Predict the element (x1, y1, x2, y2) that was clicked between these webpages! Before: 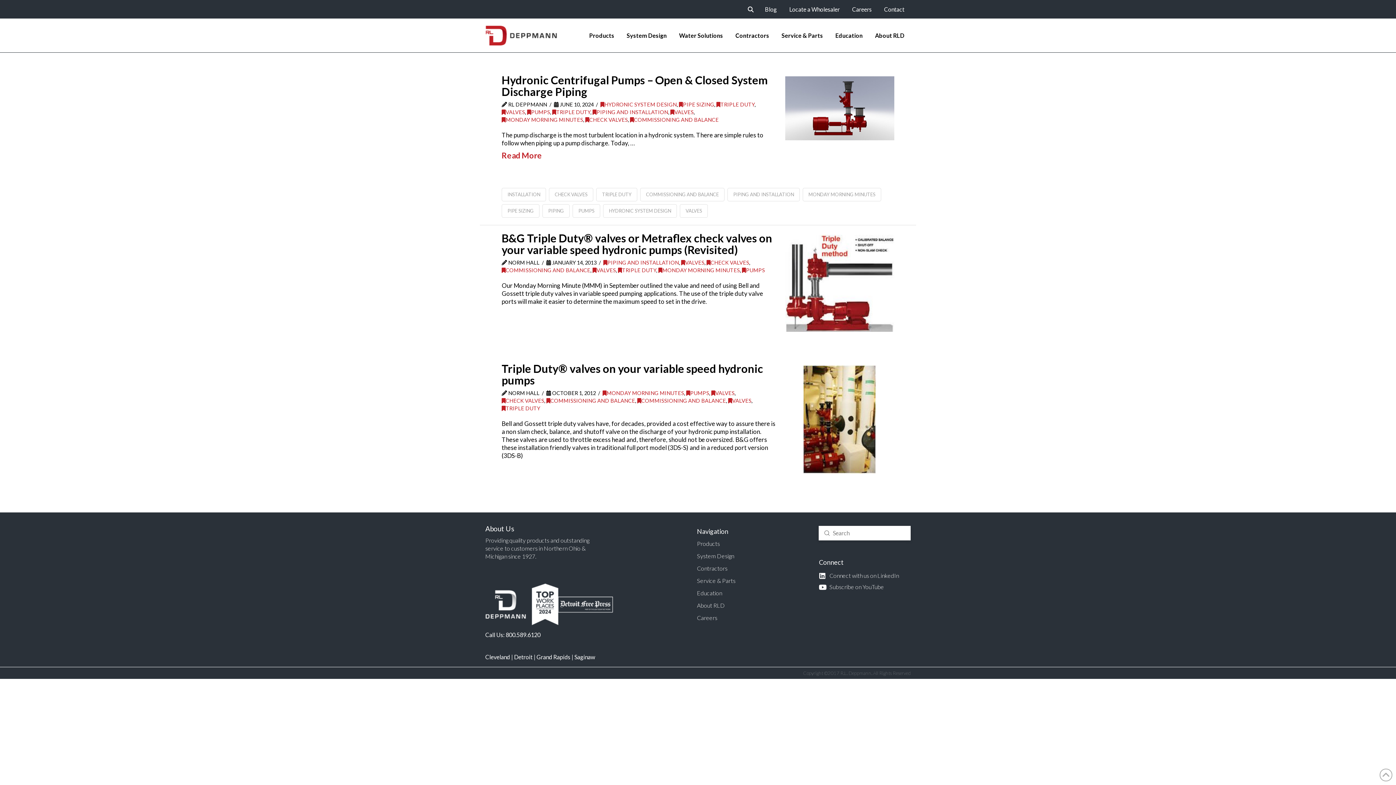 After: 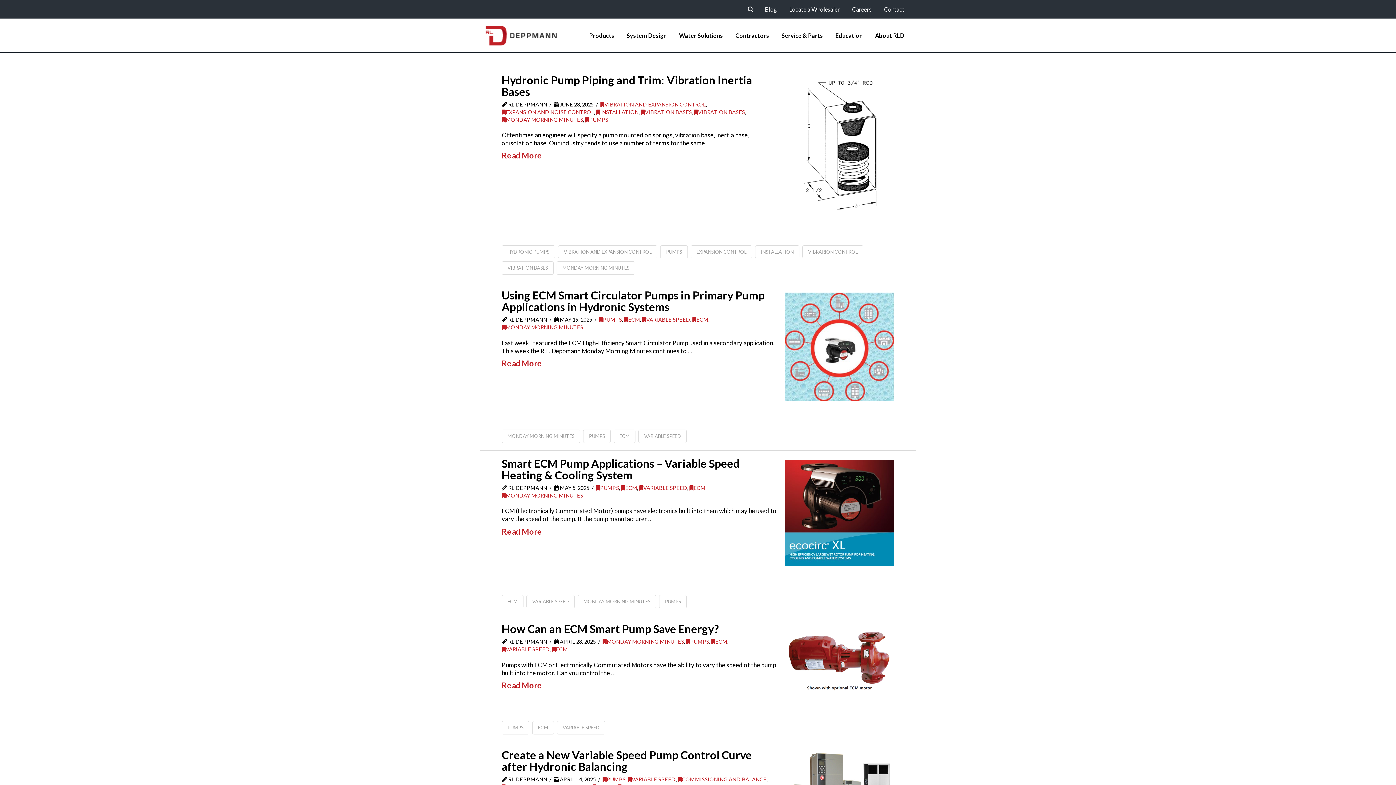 Action: label: PUMPS bbox: (572, 204, 600, 217)